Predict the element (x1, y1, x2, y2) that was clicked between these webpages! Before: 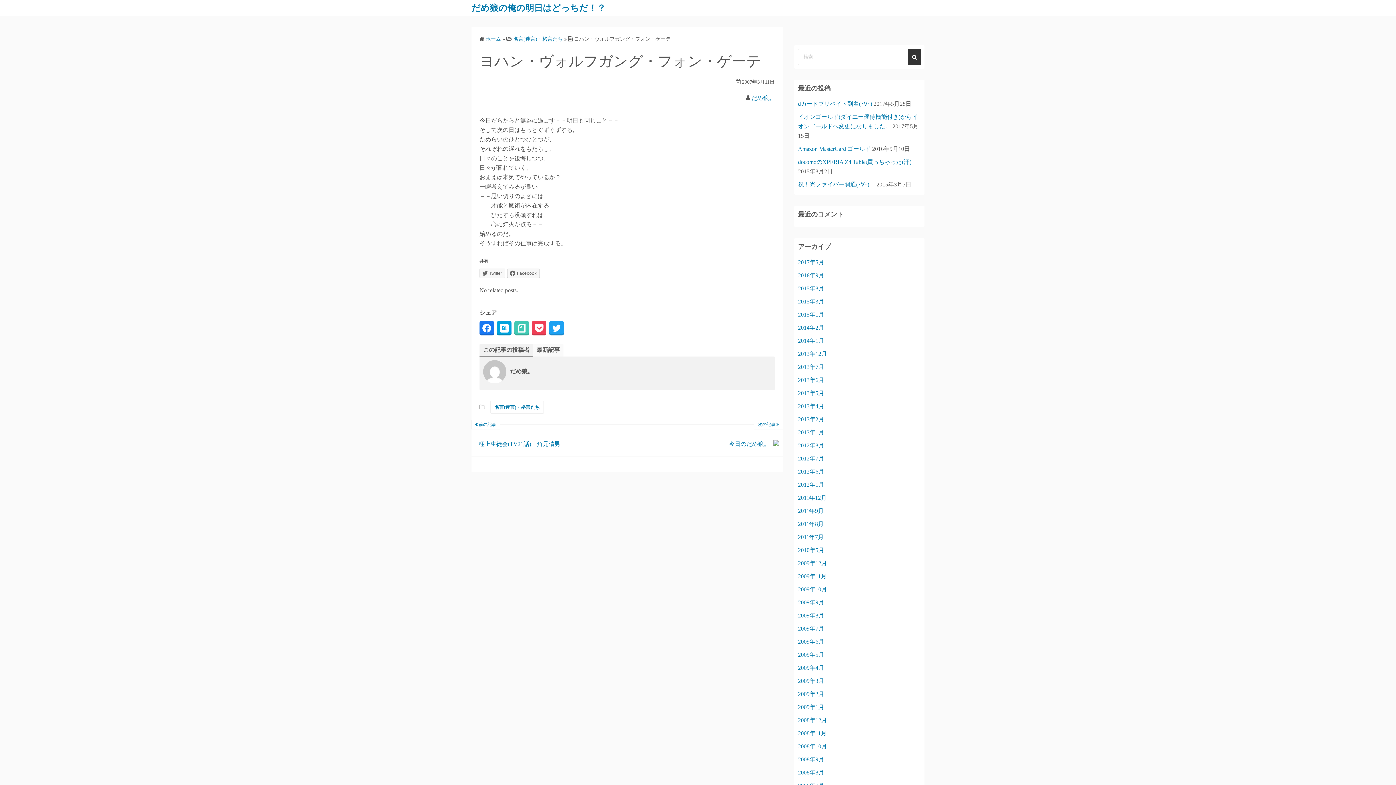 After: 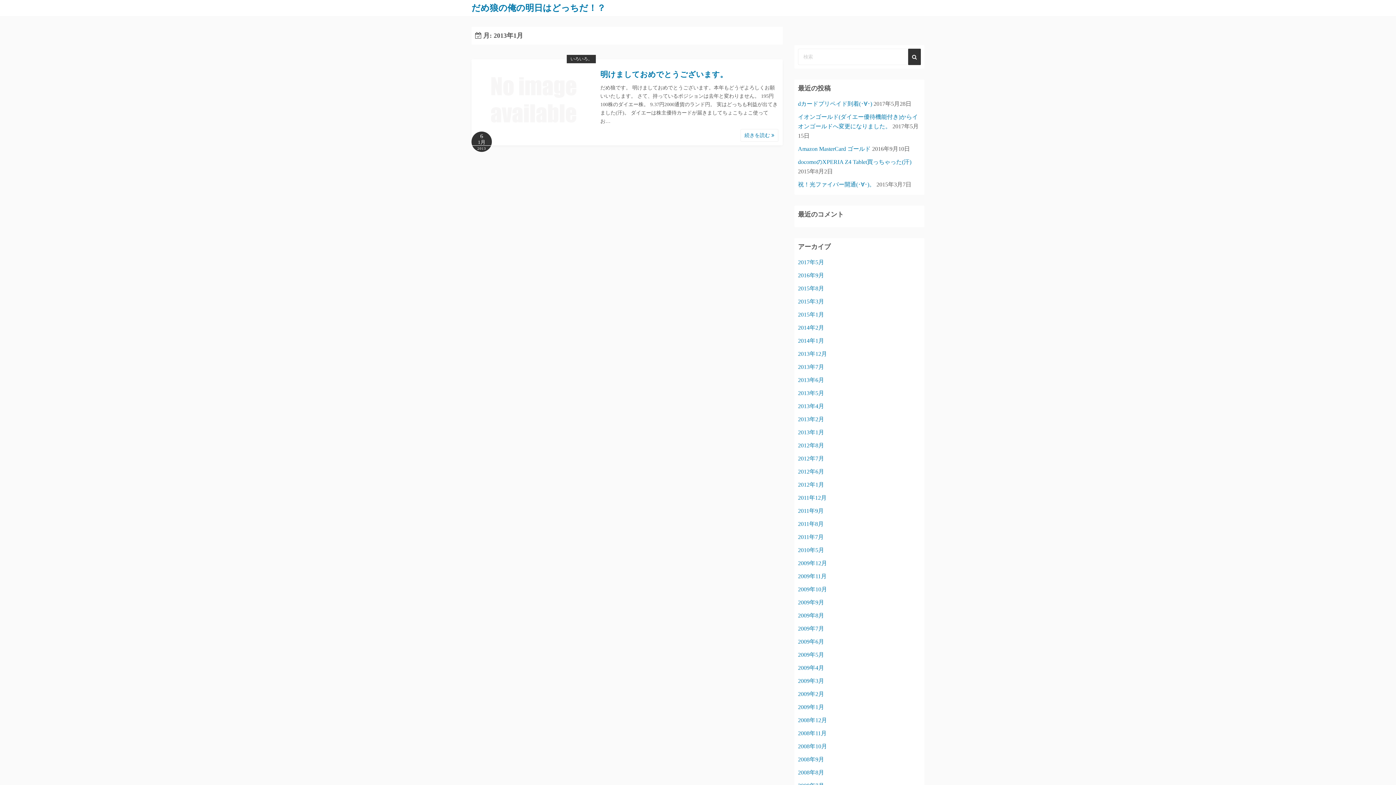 Action: label: 2013年1月 bbox: (798, 429, 824, 435)